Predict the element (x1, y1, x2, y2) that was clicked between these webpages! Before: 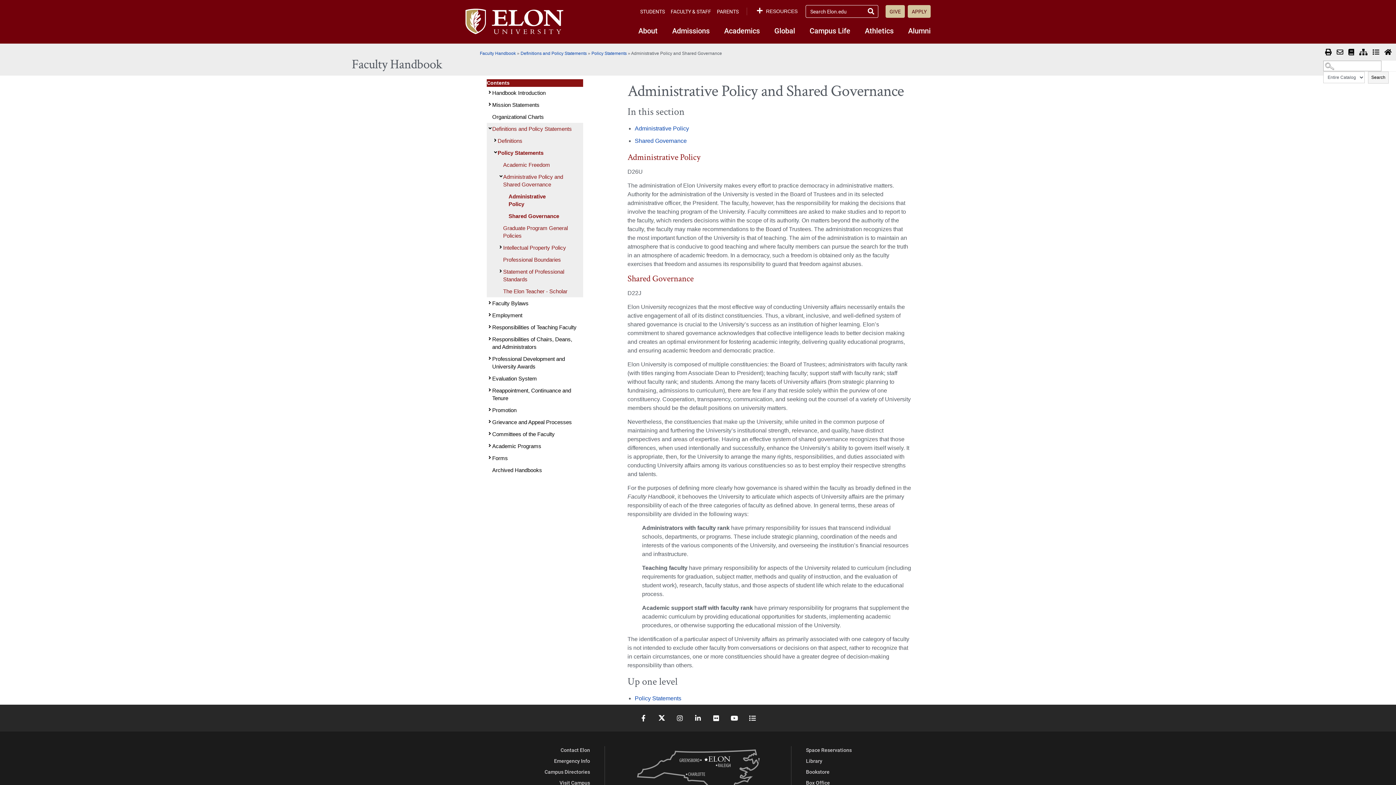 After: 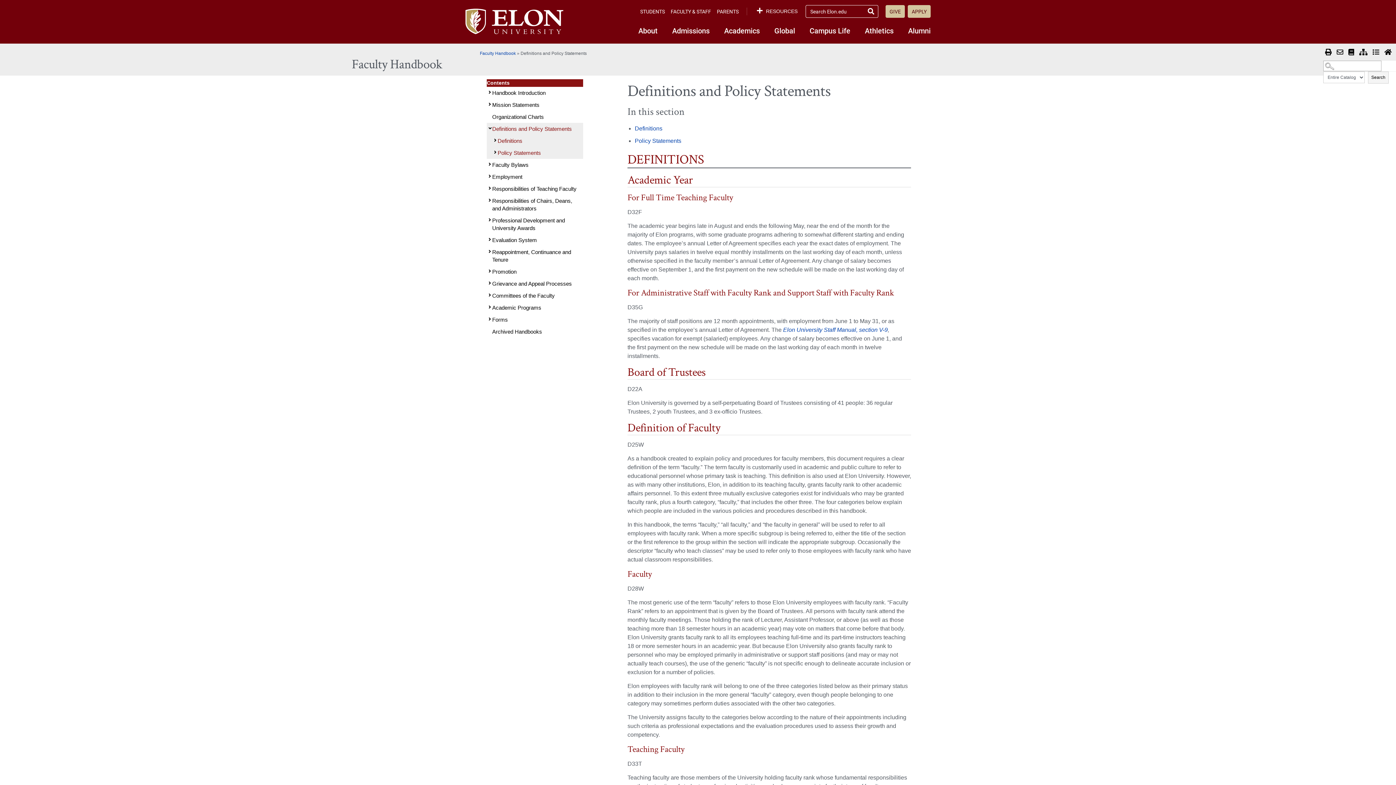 Action: label: Definitions and Policy Statements bbox: (520, 52, 586, 57)